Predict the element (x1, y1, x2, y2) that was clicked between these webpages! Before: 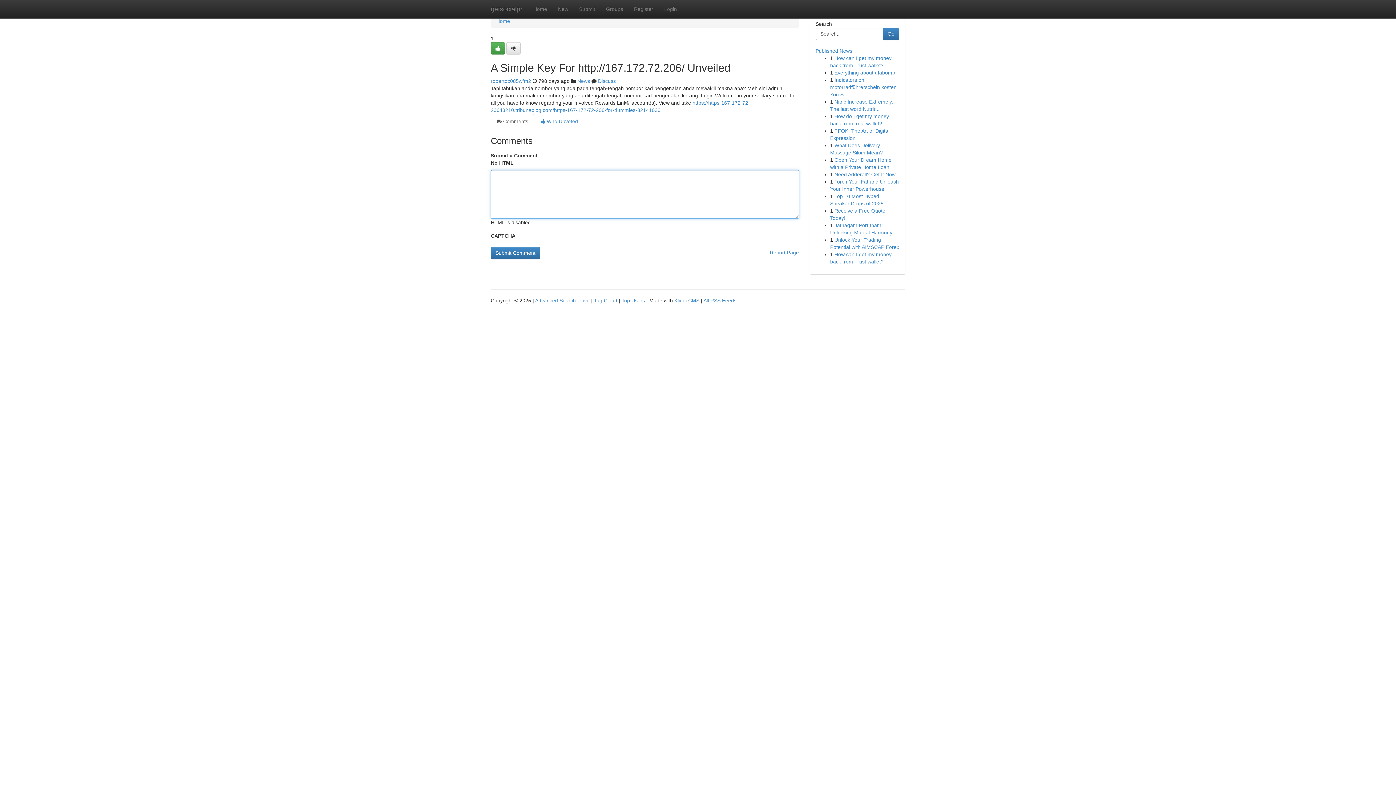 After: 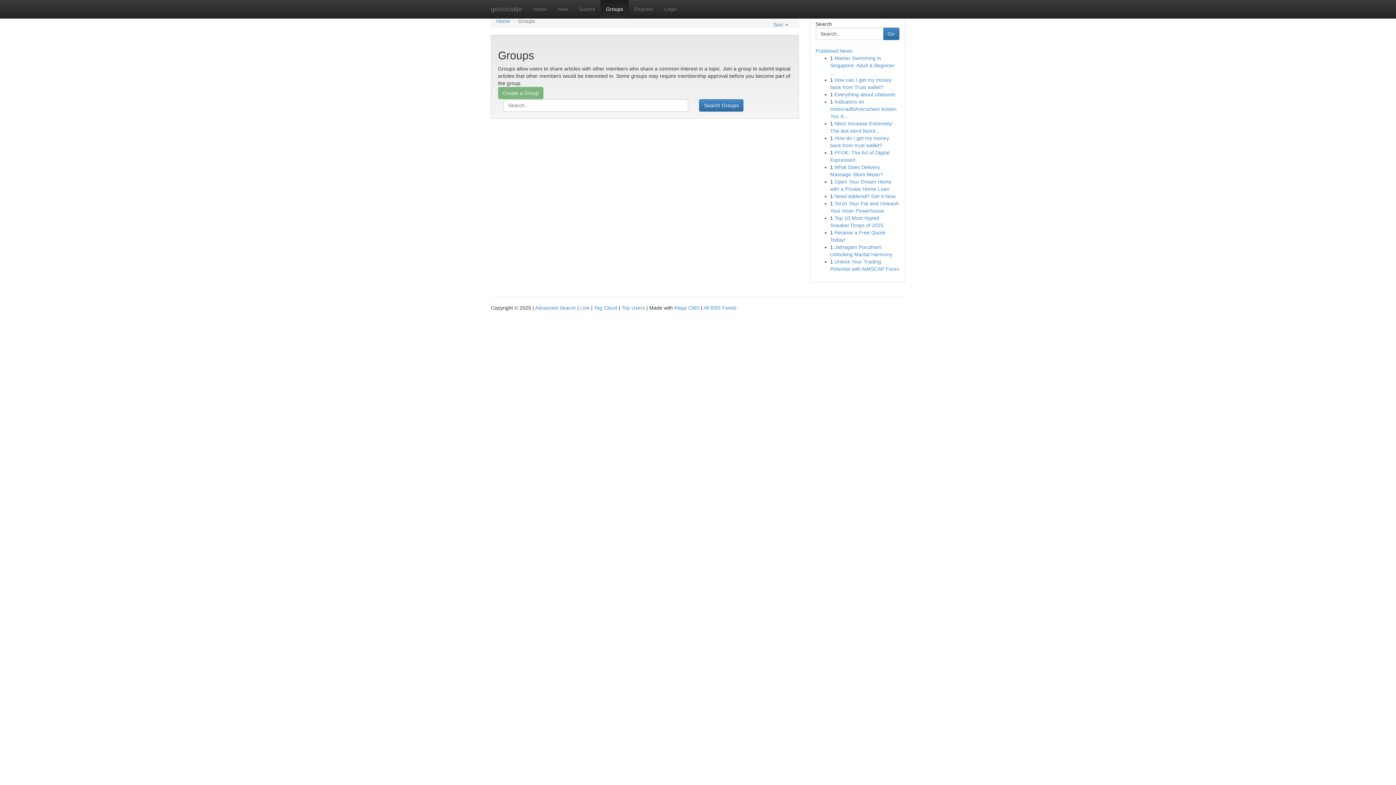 Action: bbox: (577, 78, 590, 84) label: News